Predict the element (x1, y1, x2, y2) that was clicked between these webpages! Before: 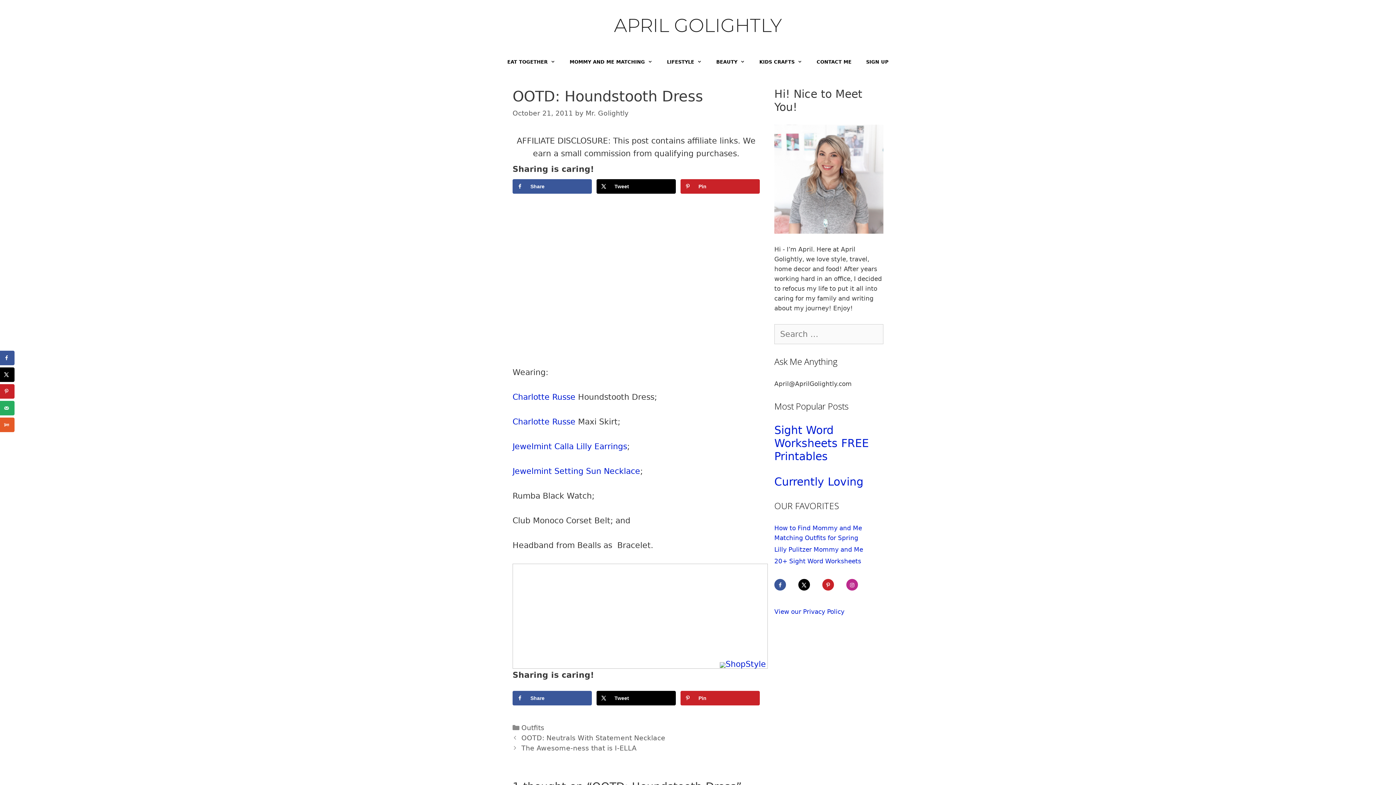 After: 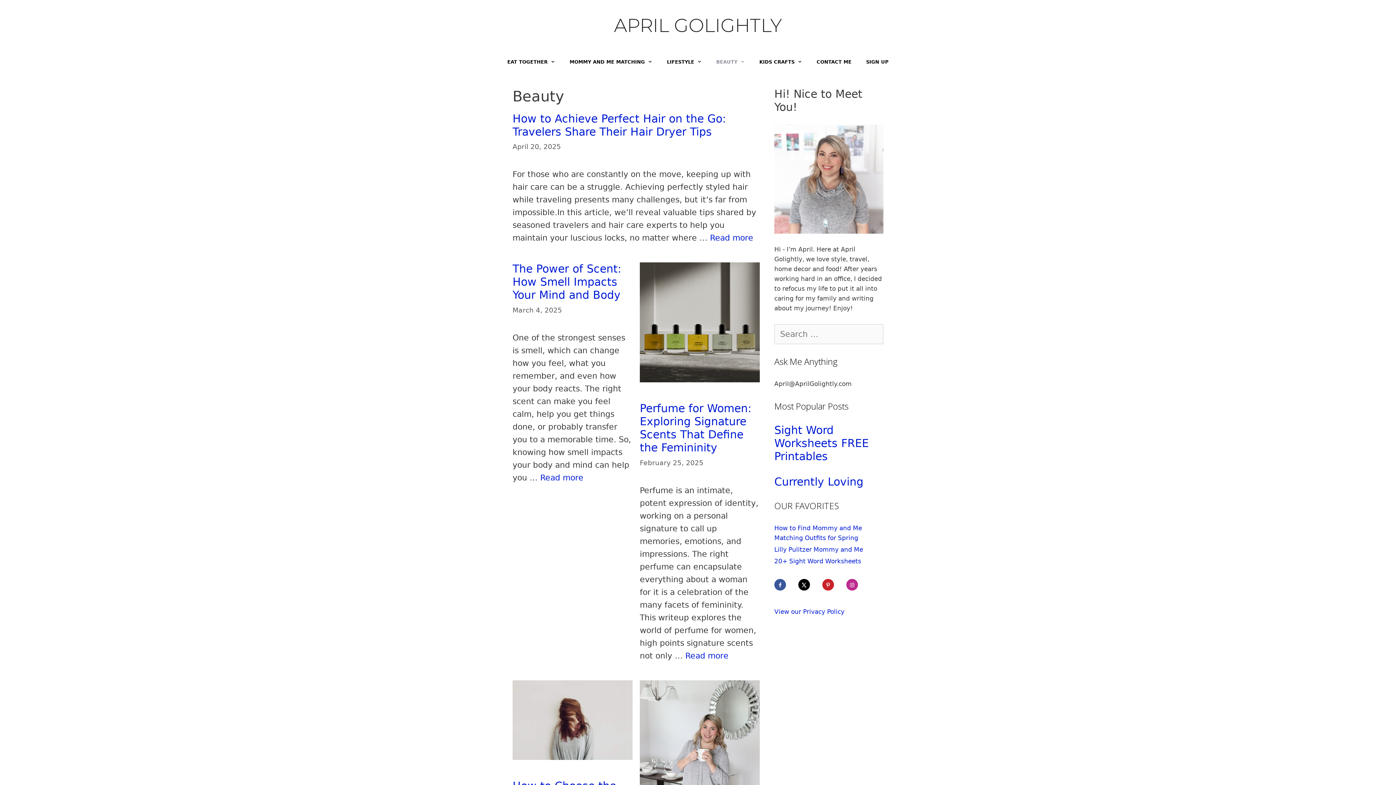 Action: bbox: (709, 51, 752, 73) label: BEAUTY